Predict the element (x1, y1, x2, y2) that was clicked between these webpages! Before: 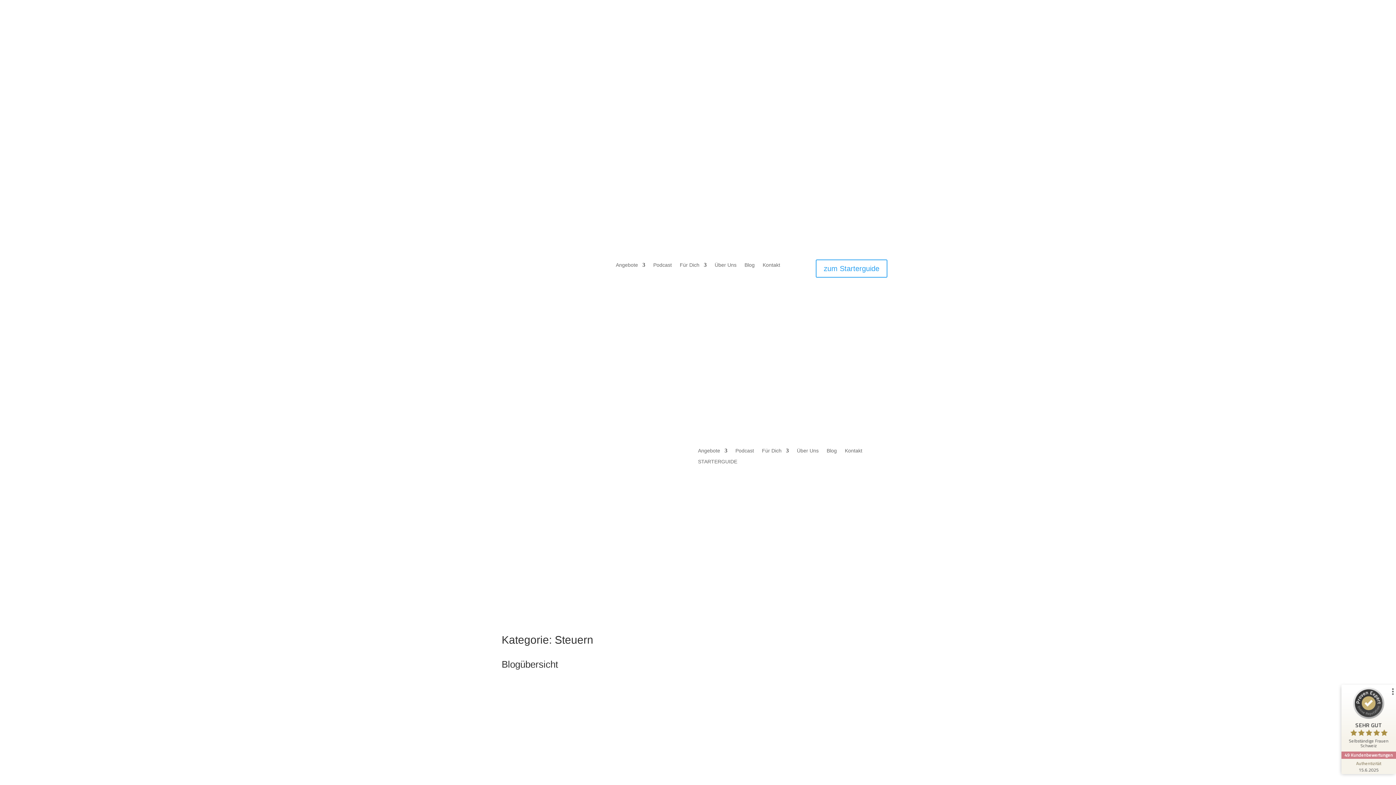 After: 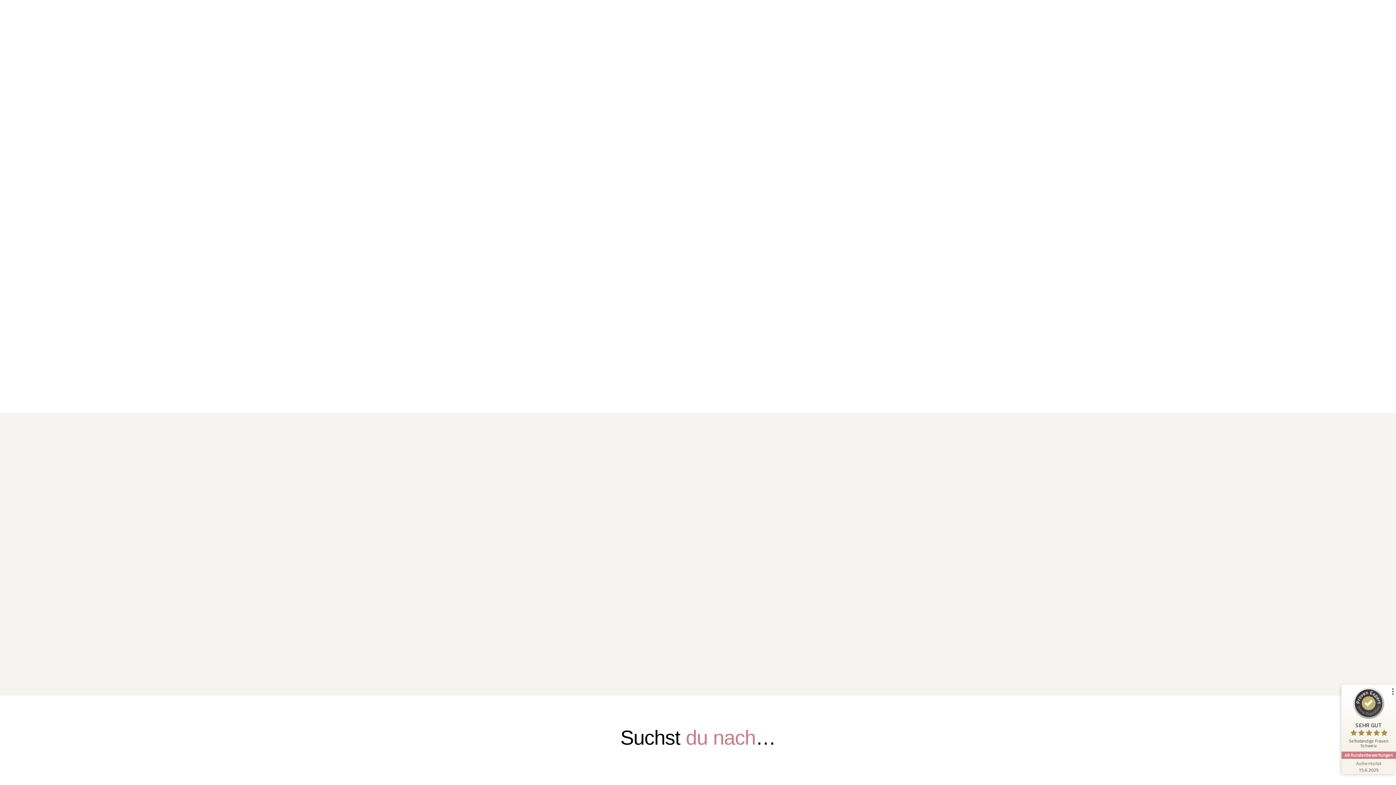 Action: bbox: (698, 459, 737, 467) label: STARTERGUIDE